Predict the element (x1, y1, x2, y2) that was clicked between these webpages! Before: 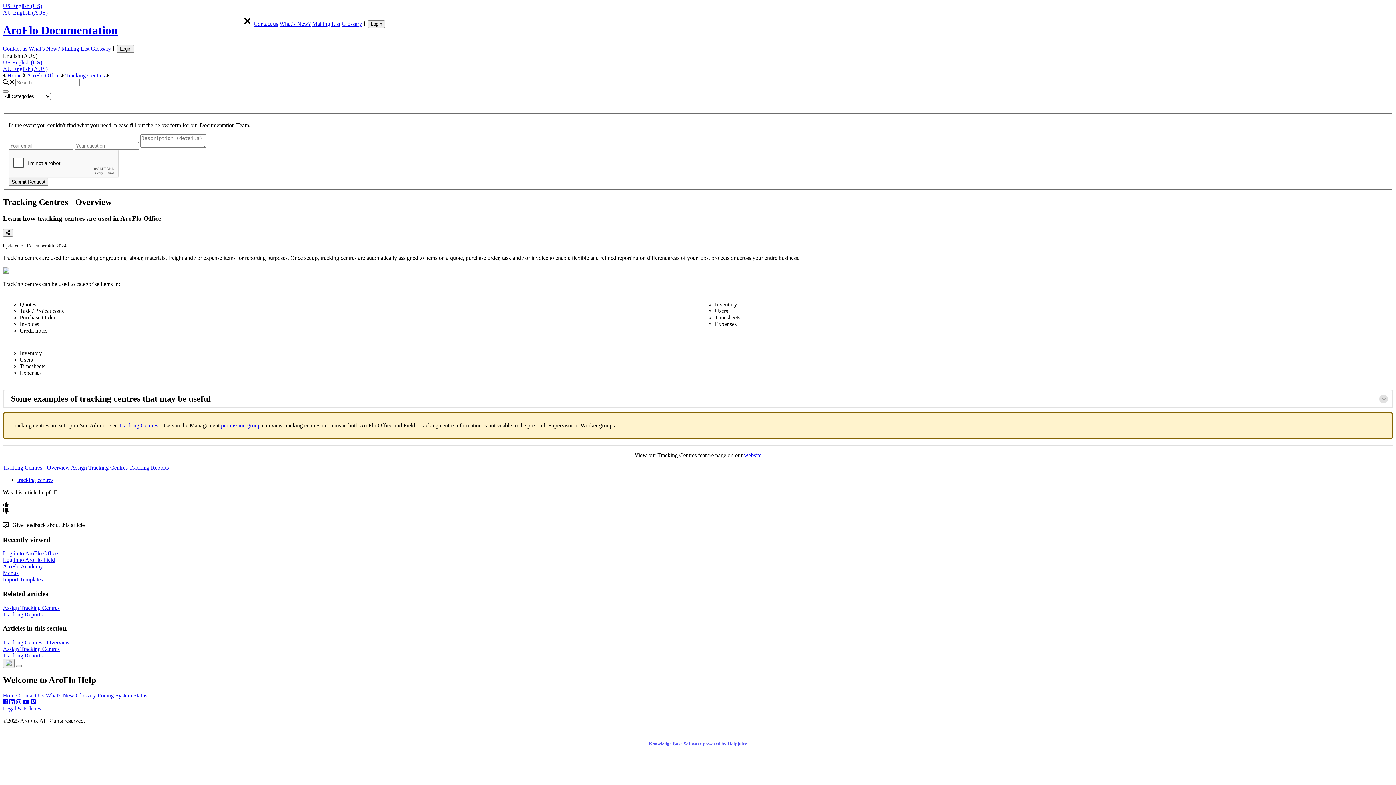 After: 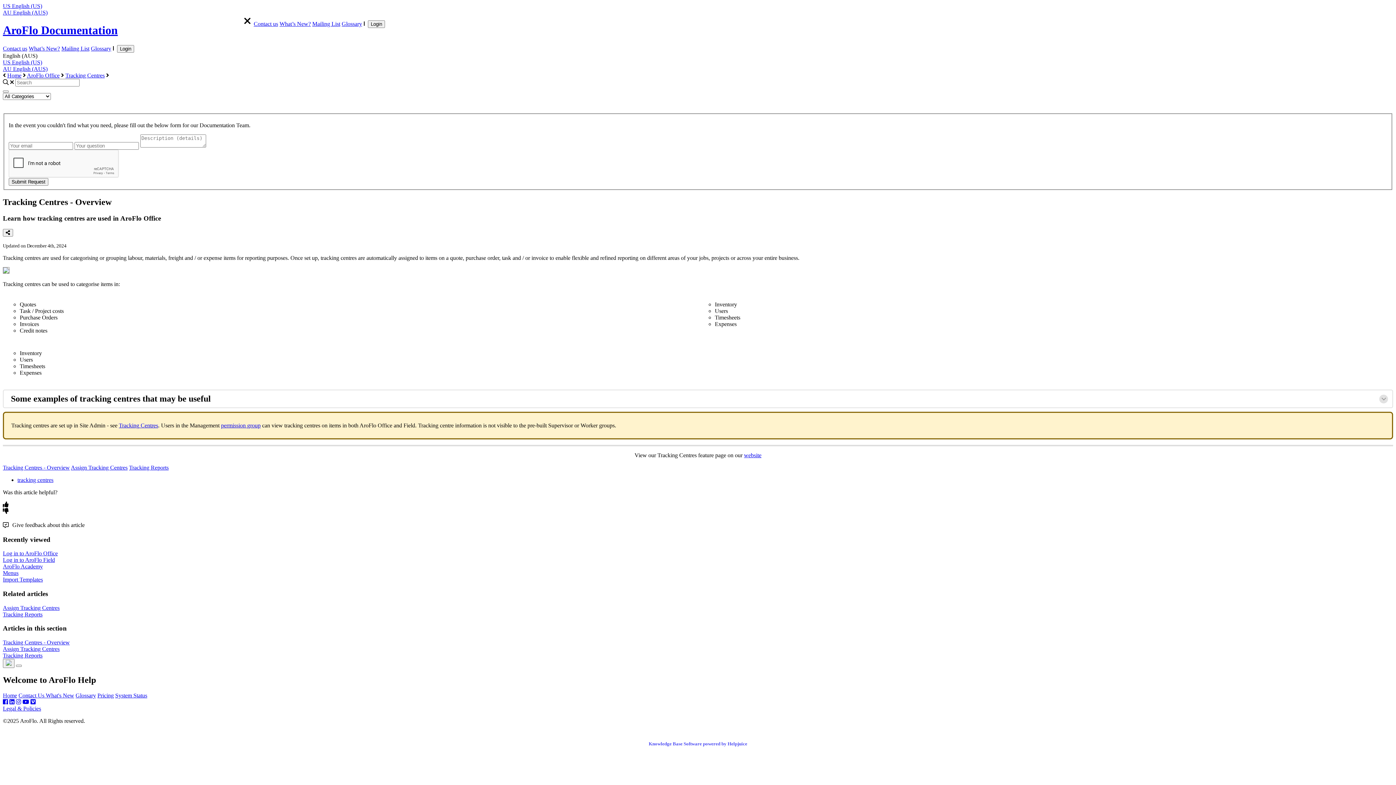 Action: label: Contact us bbox: (253, 20, 278, 26)